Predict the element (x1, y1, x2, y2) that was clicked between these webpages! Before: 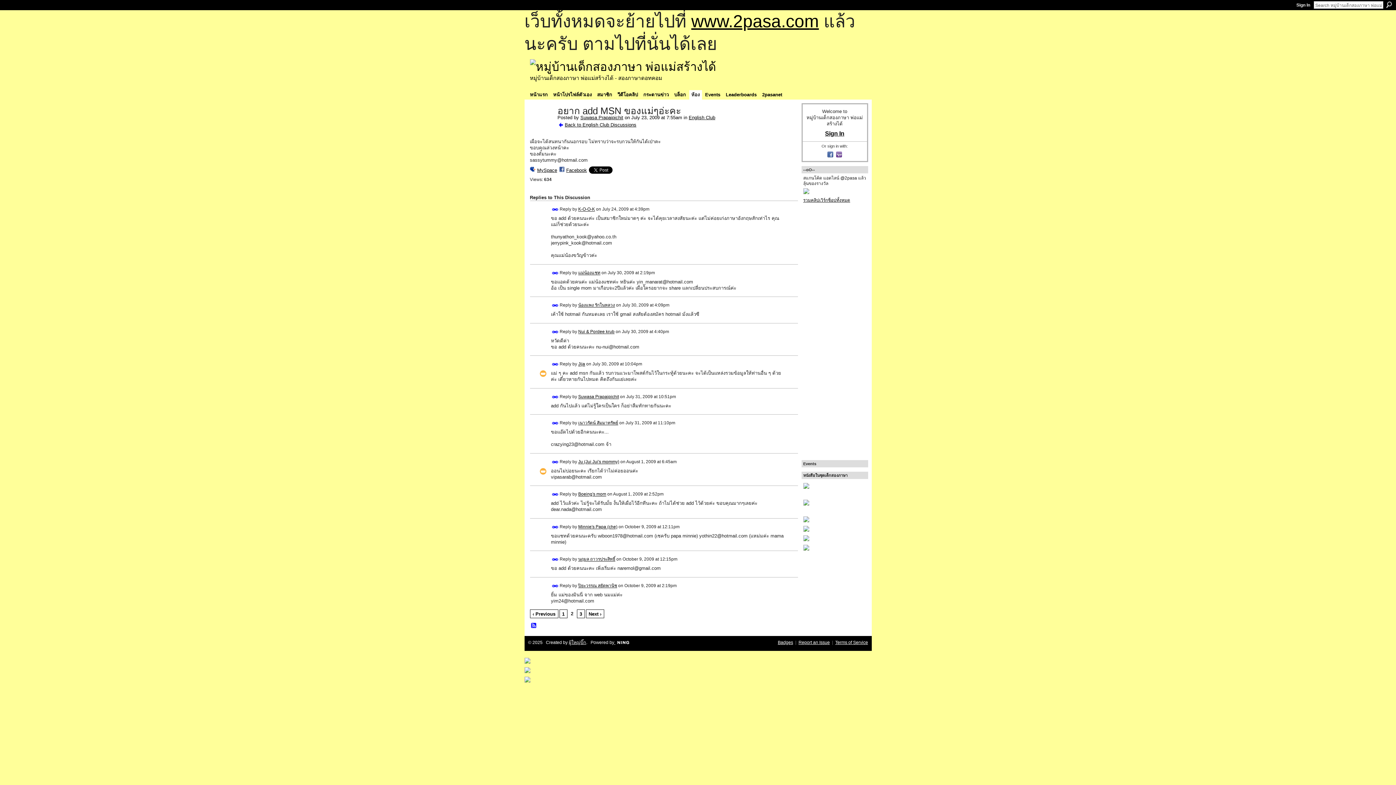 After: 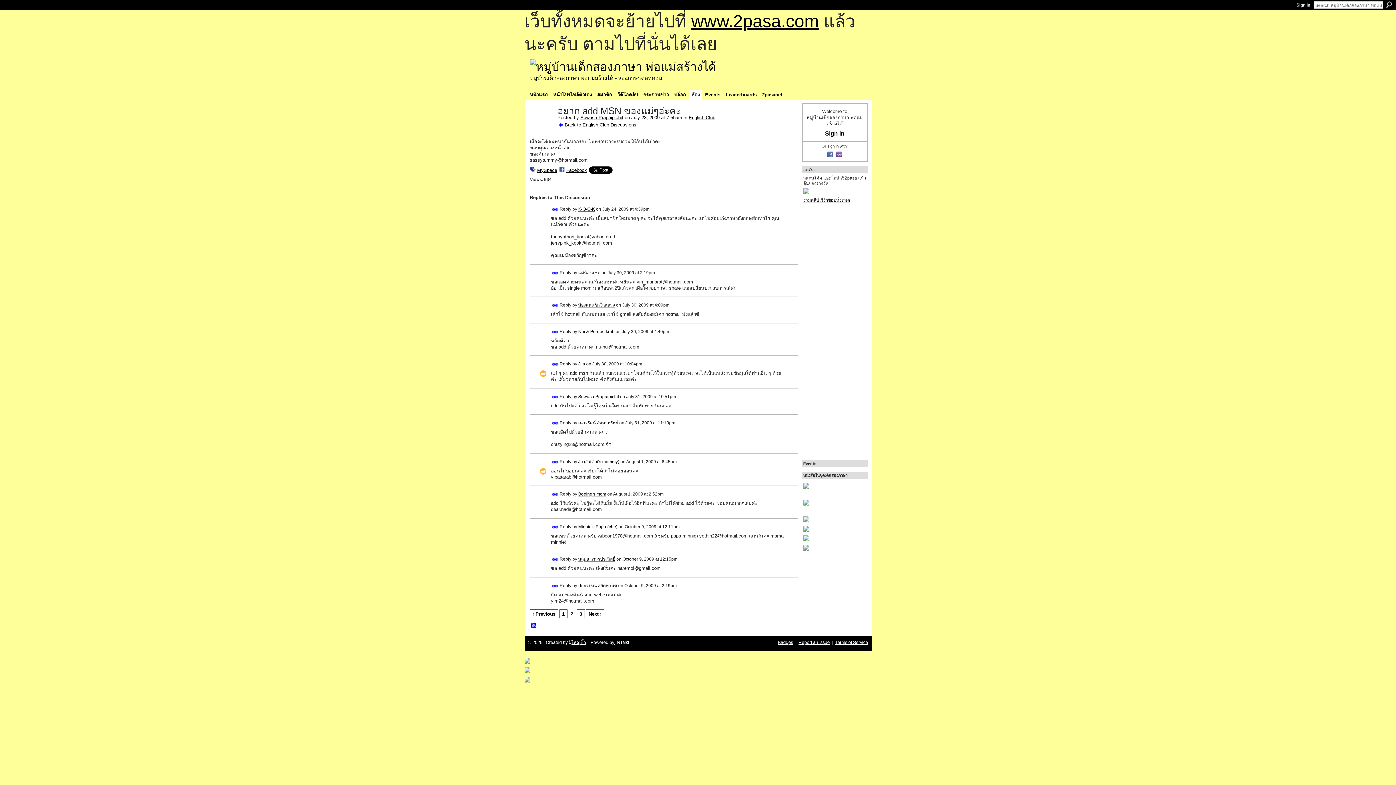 Action: bbox: (826, 153, 835, 159) label:  